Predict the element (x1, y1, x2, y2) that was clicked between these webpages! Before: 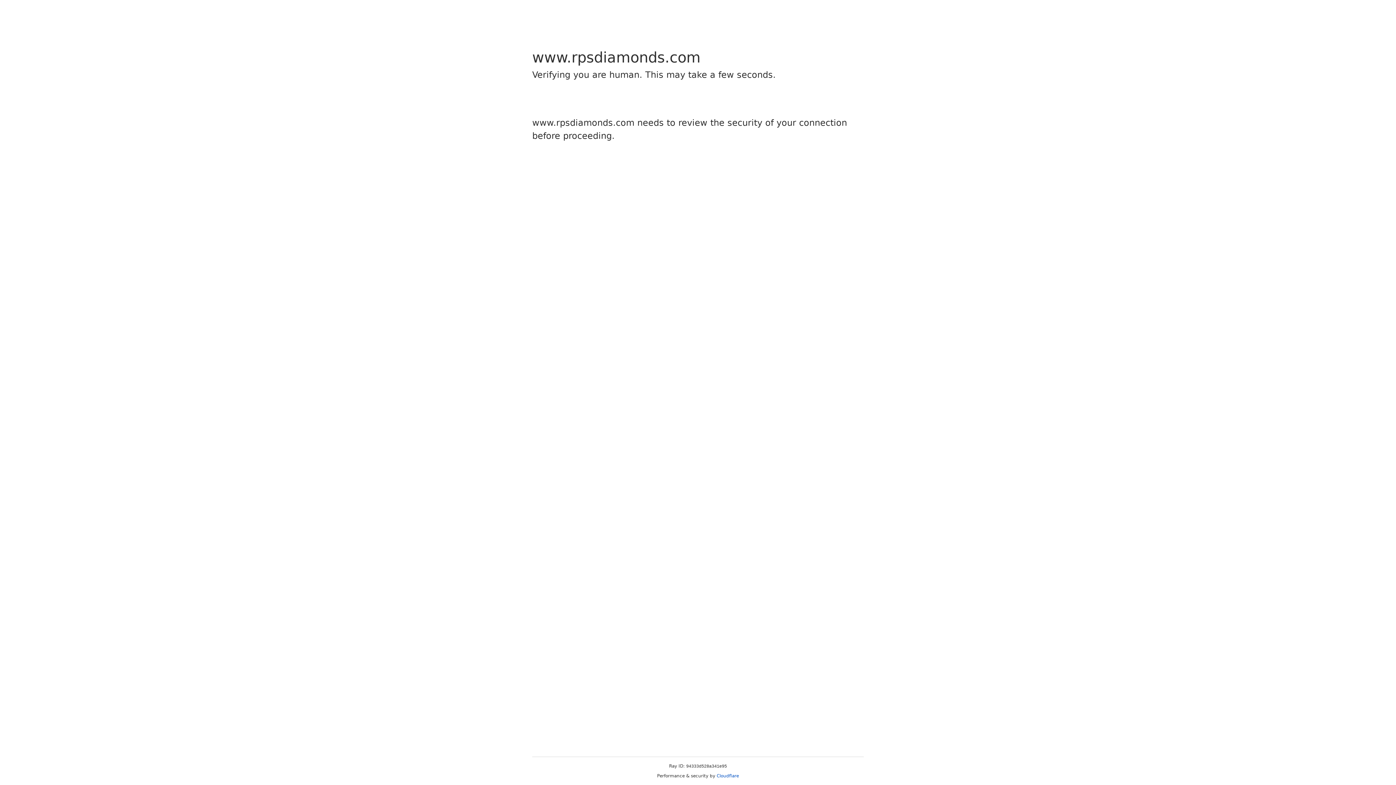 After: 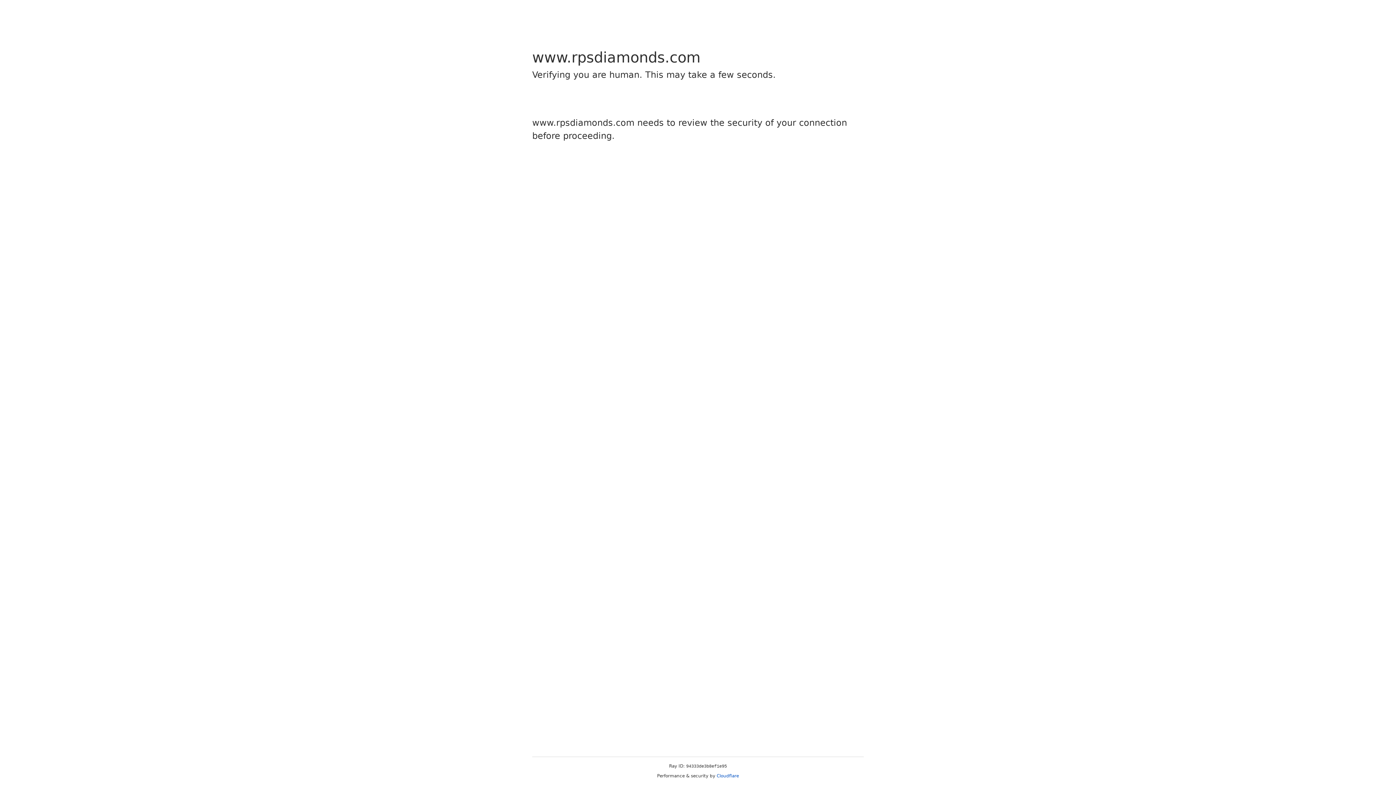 Action: label: Cloudflare bbox: (716, 773, 739, 778)